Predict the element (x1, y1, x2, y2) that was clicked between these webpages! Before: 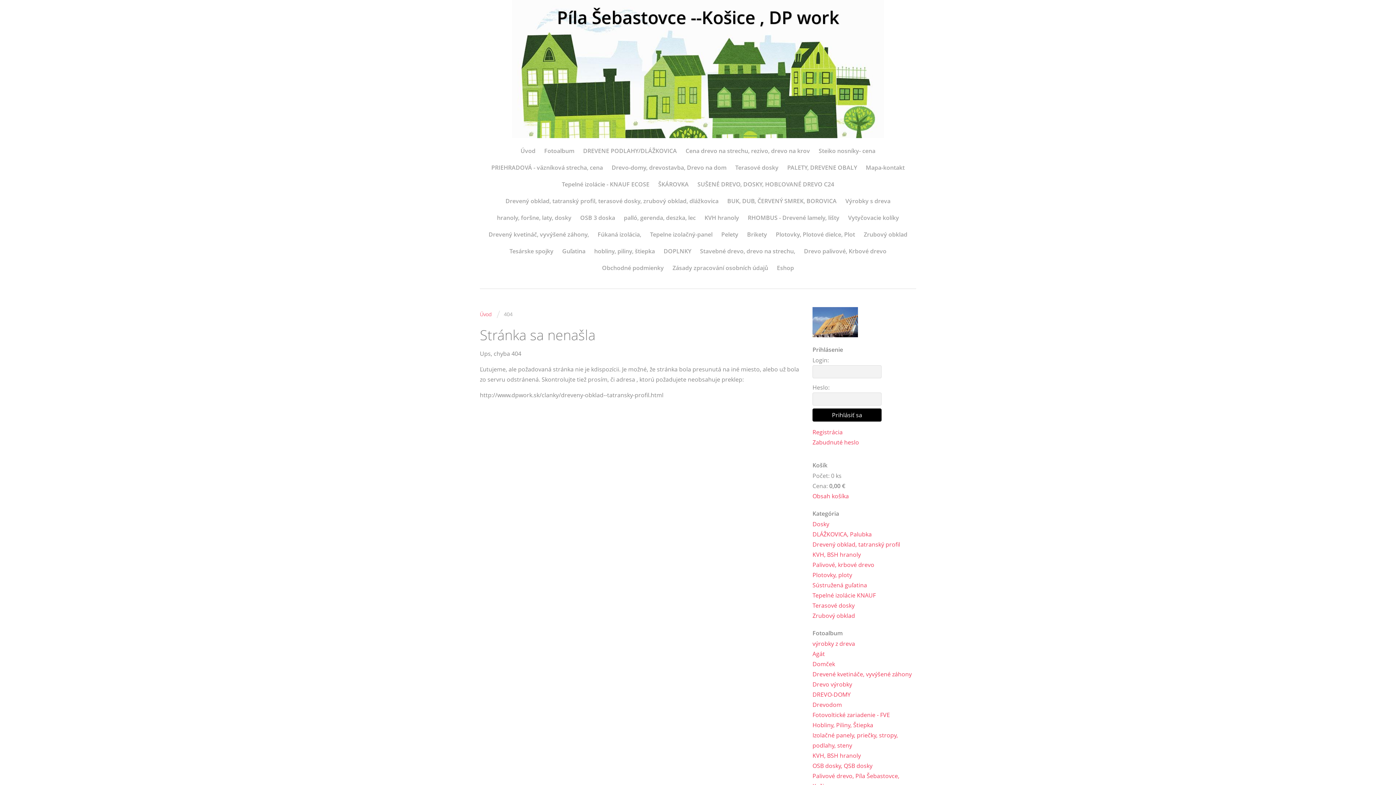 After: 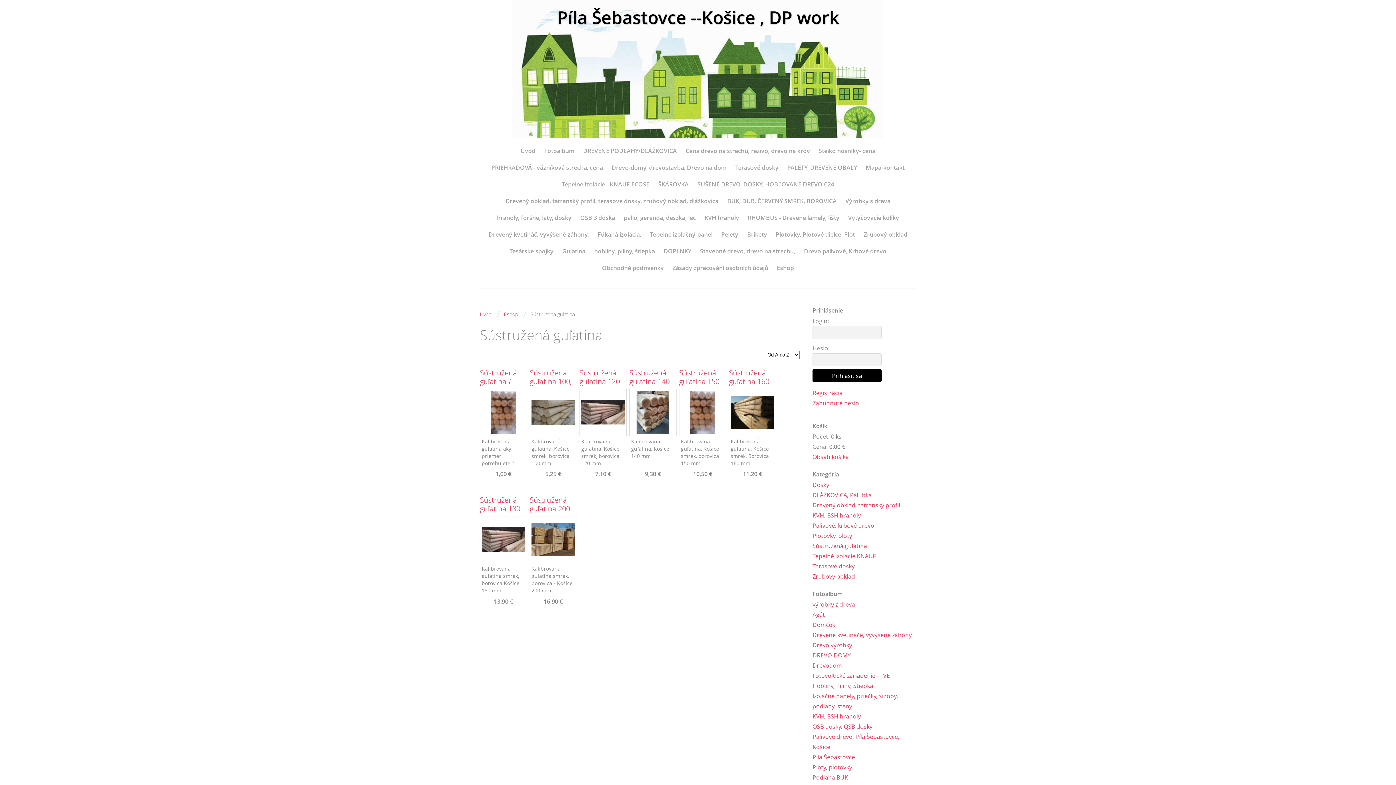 Action: bbox: (812, 580, 867, 590) label: Sústružená guľatina